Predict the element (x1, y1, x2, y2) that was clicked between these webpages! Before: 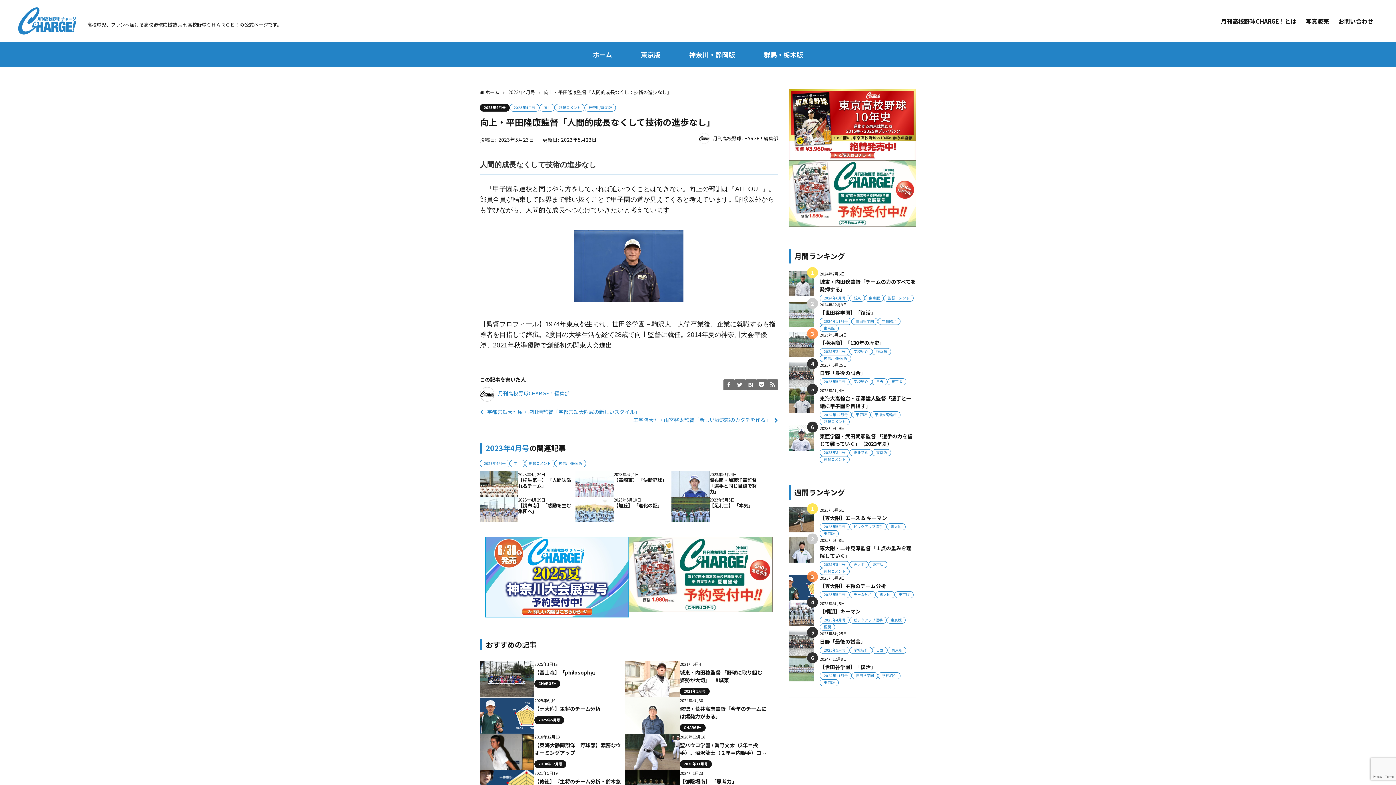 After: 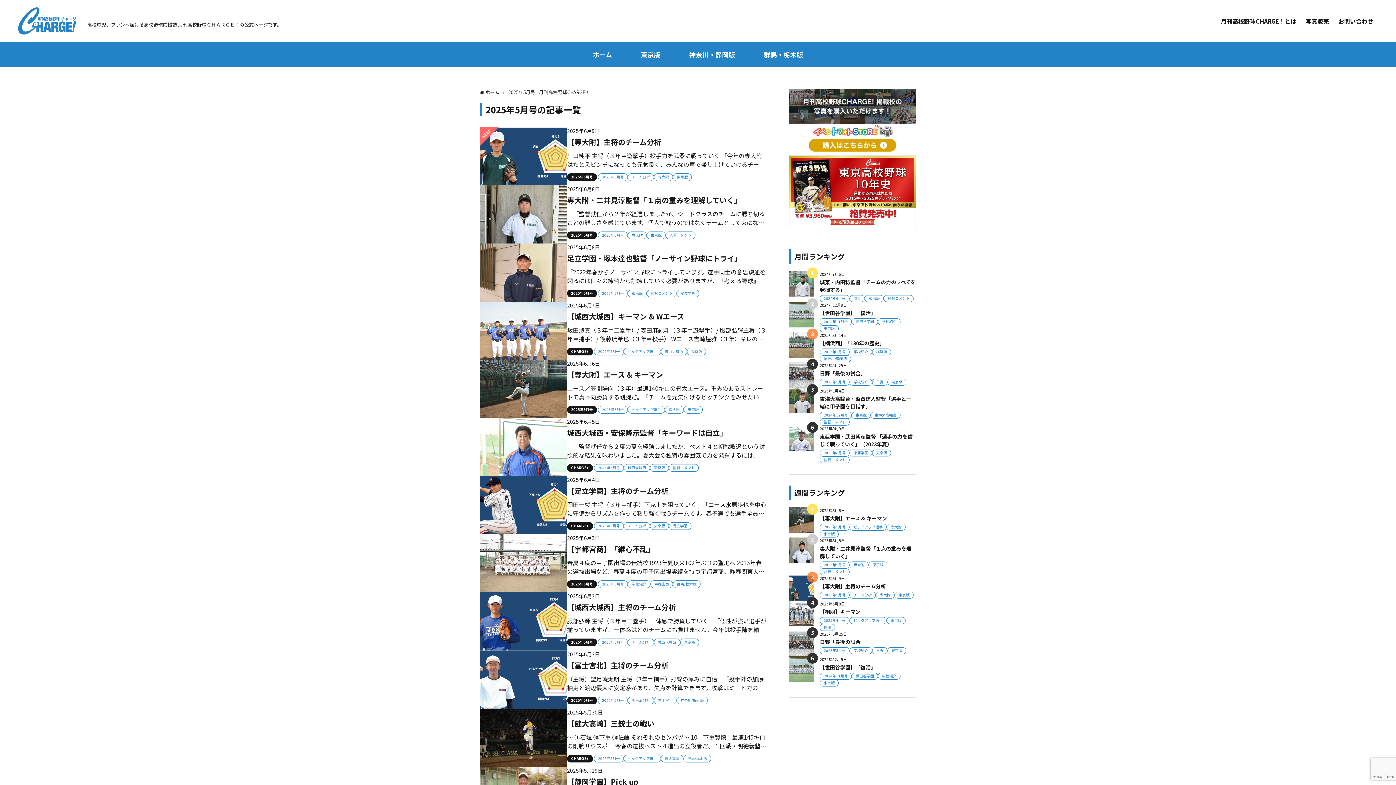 Action: label: 2025年5月号 bbox: (820, 523, 849, 530)